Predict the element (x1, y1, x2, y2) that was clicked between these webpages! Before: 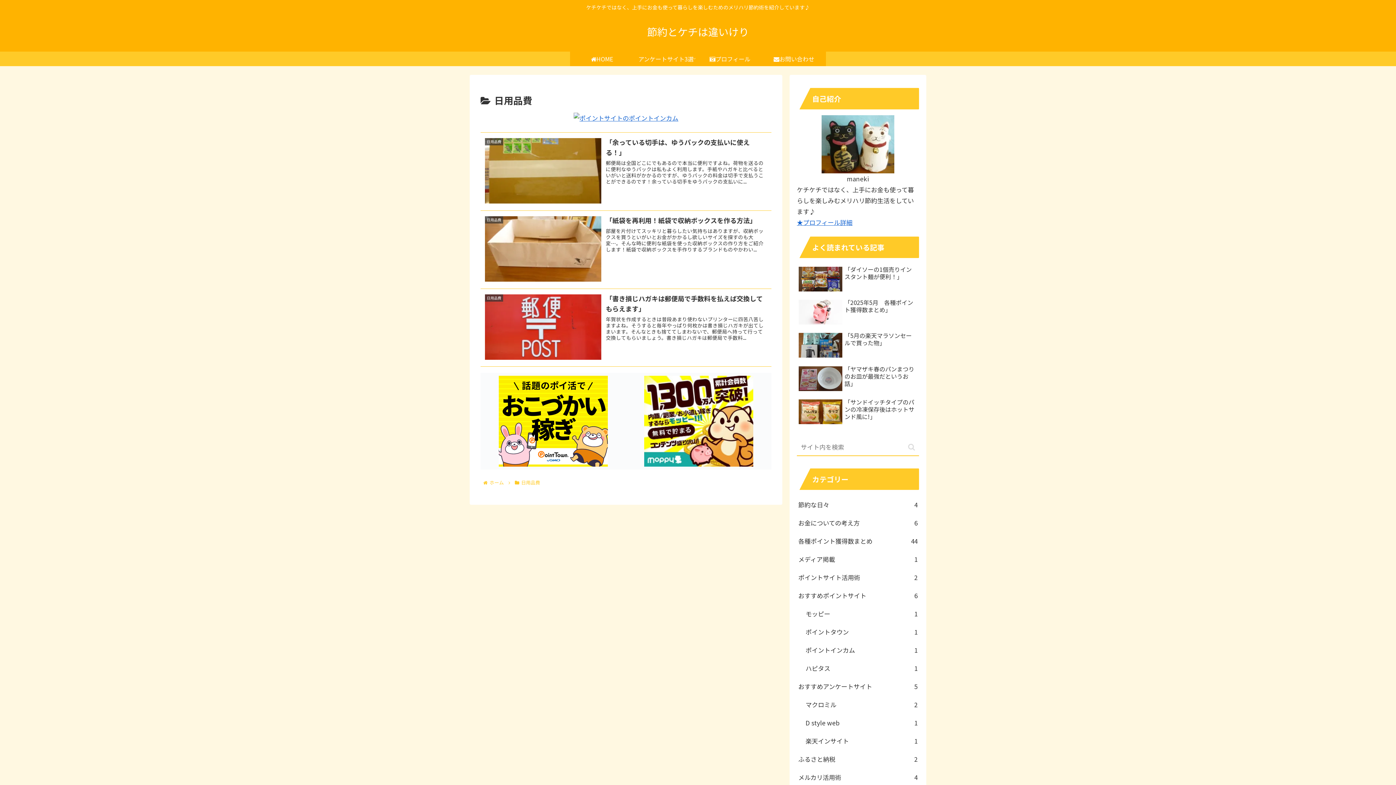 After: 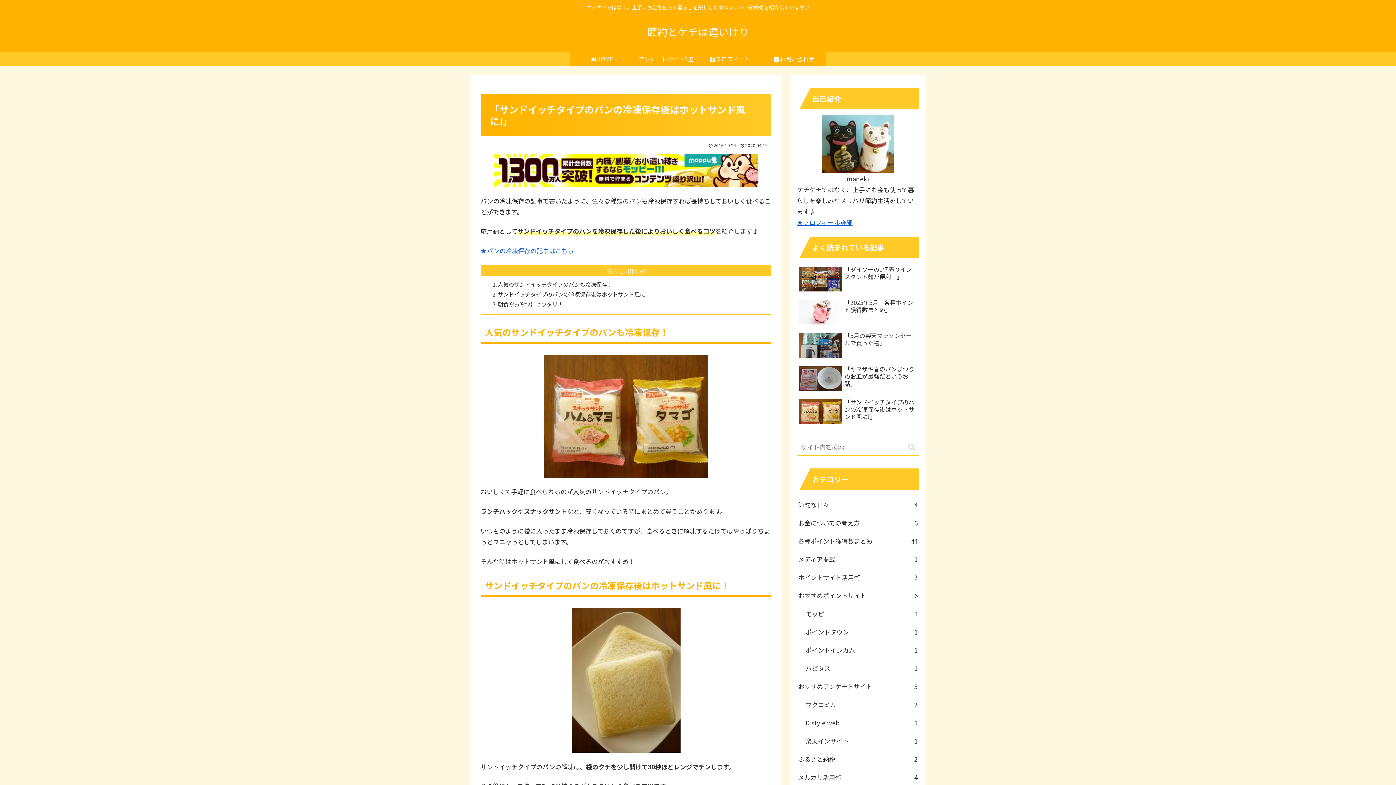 Action: bbox: (797, 396, 919, 428) label: 「サンドイッチタイプのパンの冷凍保存後はホットサンド風に!」